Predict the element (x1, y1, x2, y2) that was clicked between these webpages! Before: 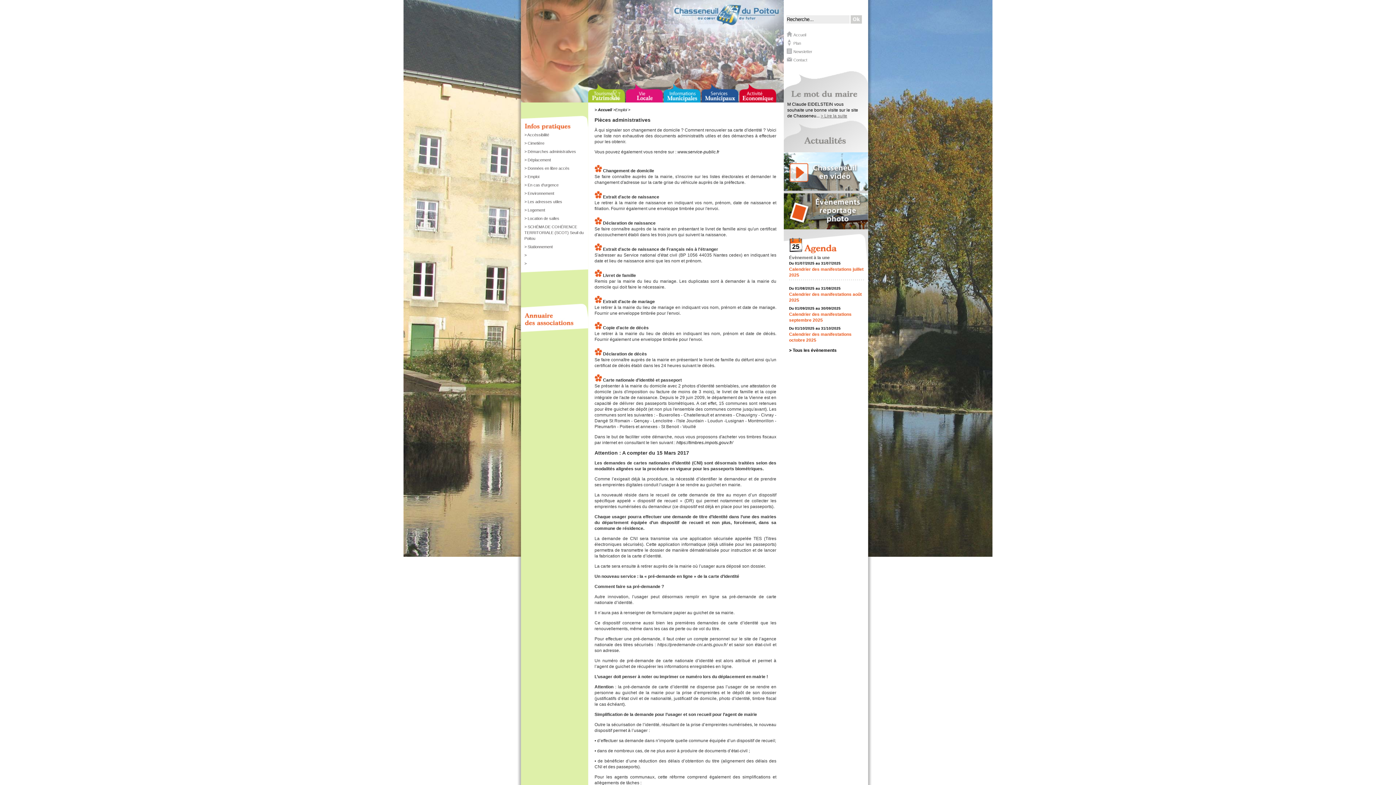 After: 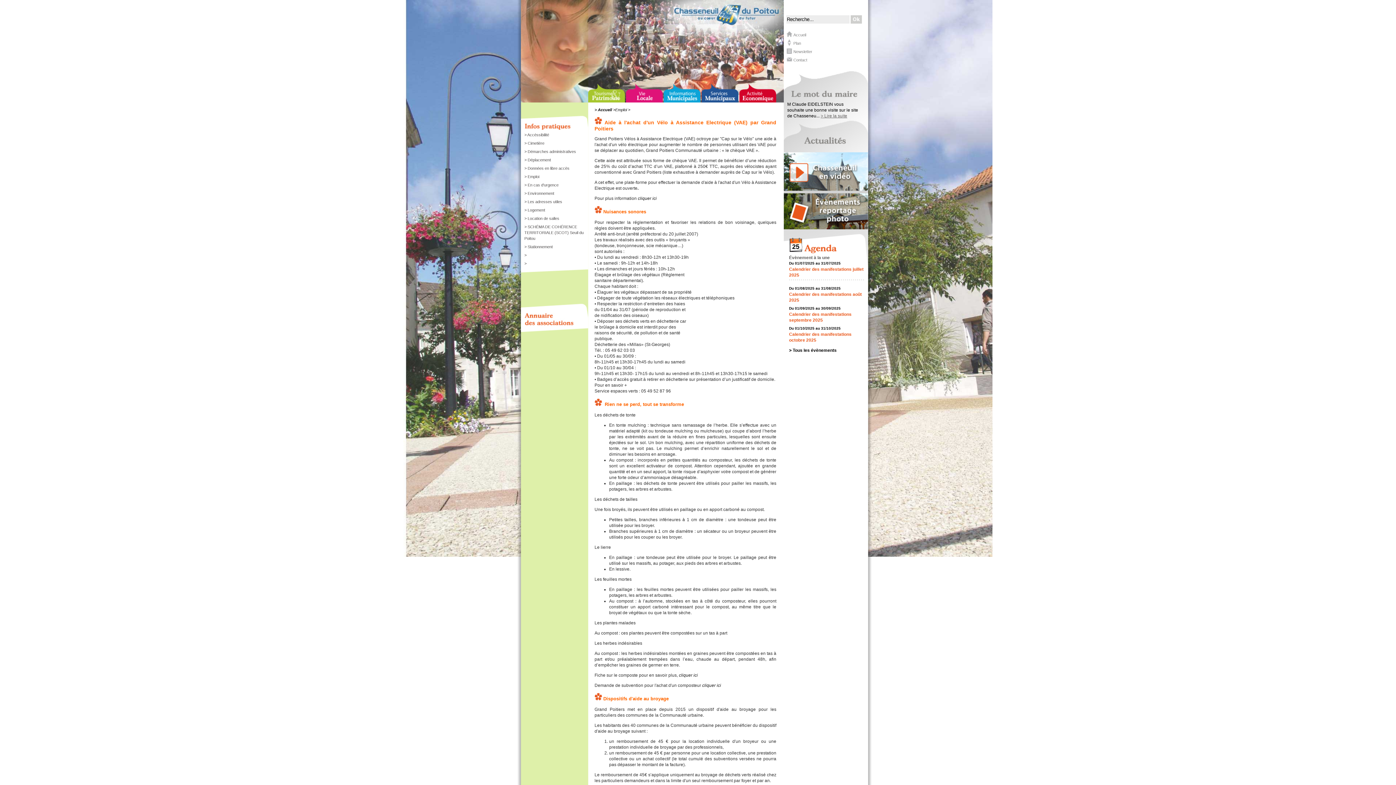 Action: bbox: (527, 191, 554, 195) label: Environnement